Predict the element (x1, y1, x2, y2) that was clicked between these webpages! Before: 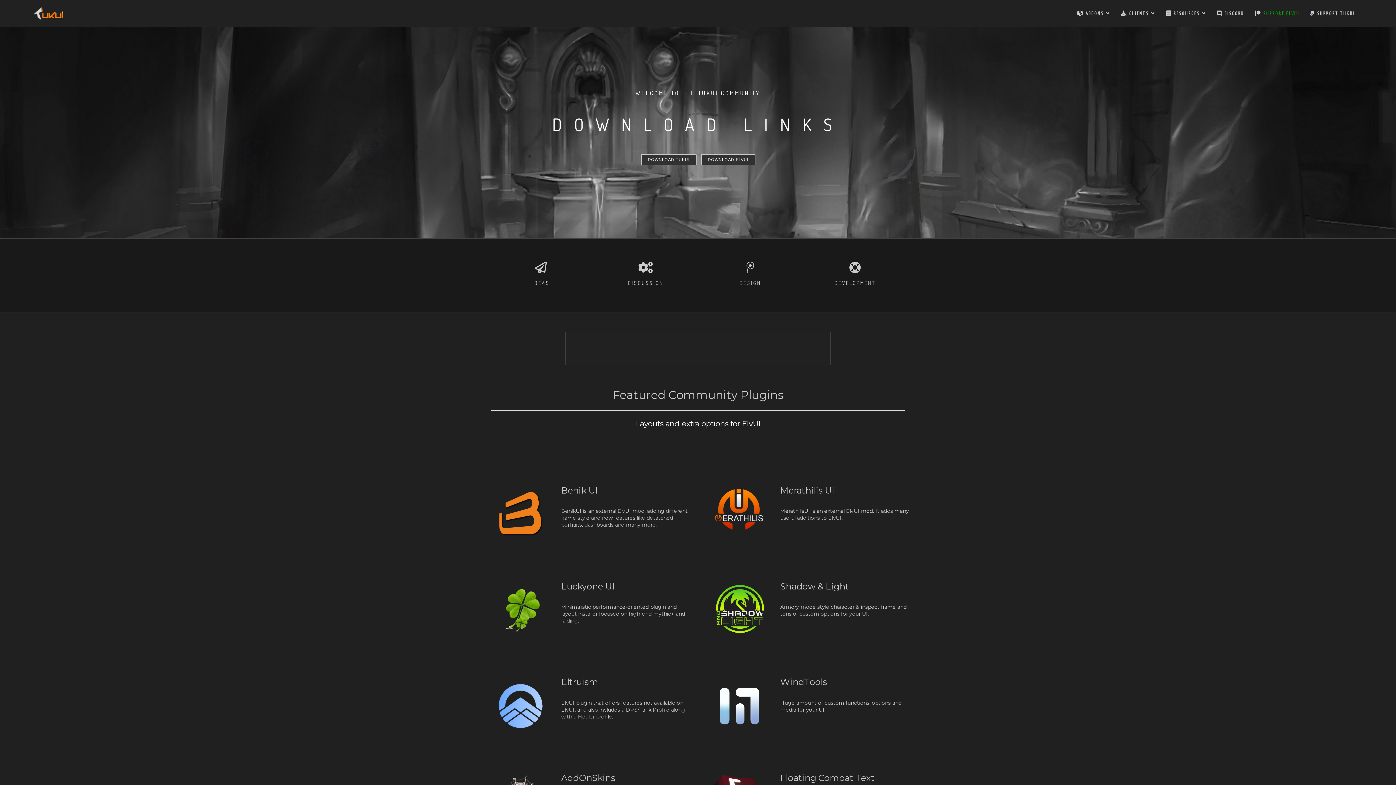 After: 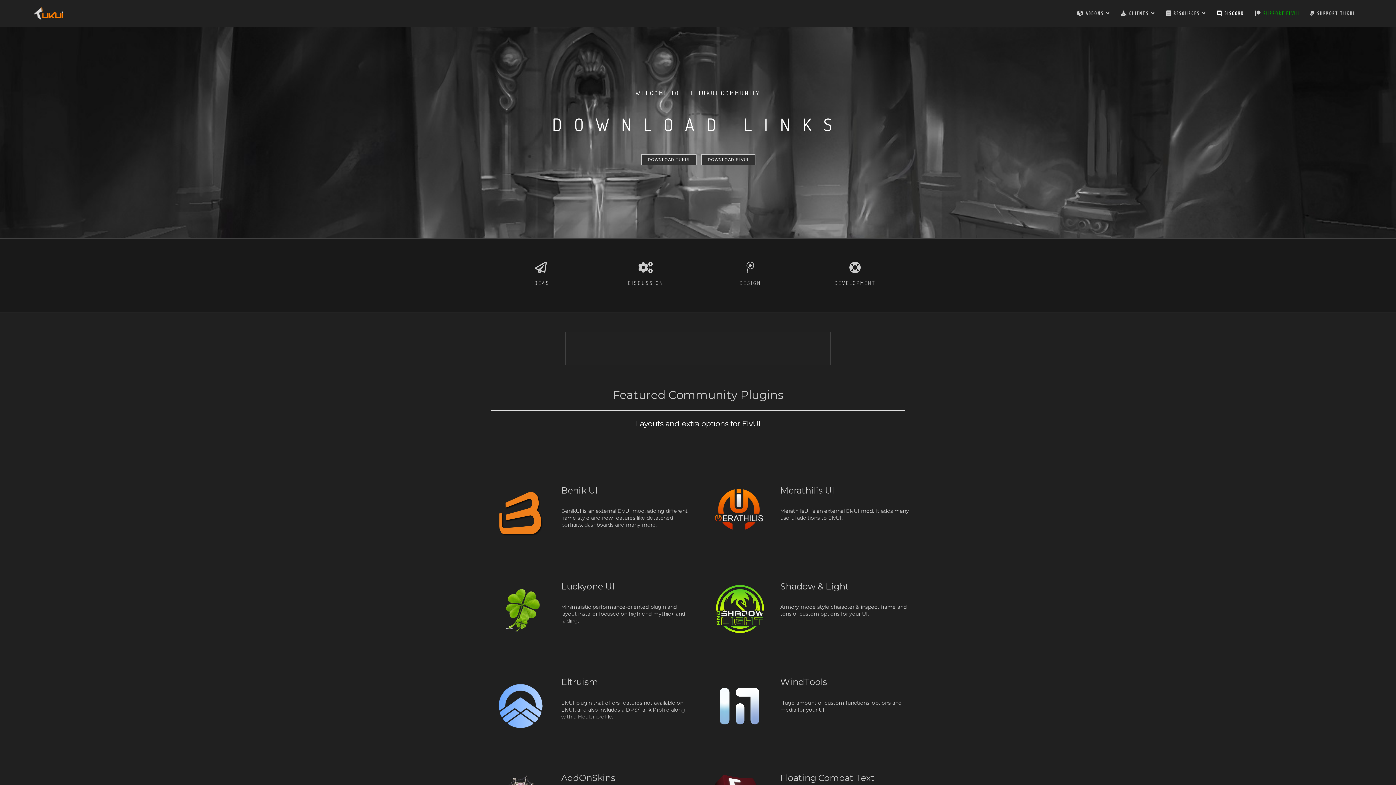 Action: label:  DISCORD bbox: (1217, 0, 1244, 26)